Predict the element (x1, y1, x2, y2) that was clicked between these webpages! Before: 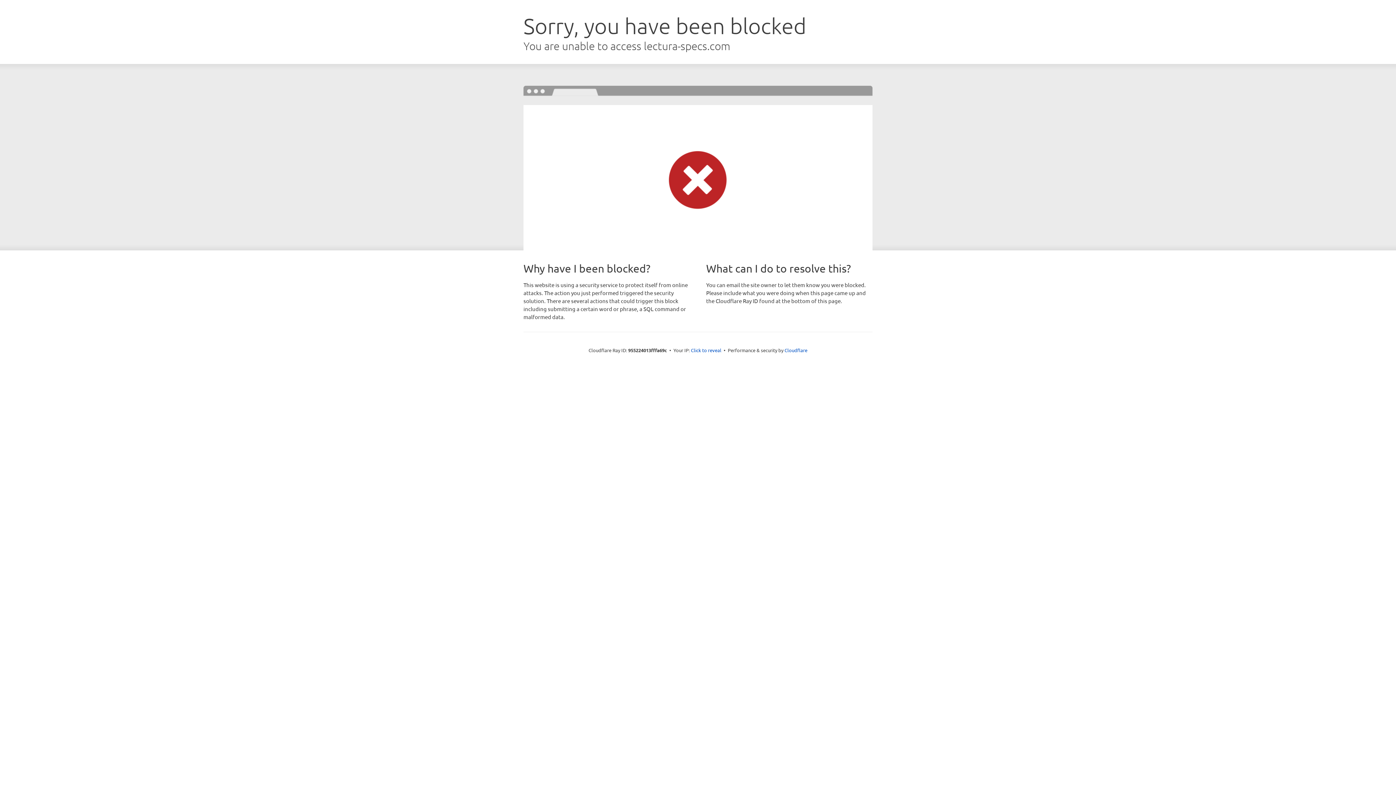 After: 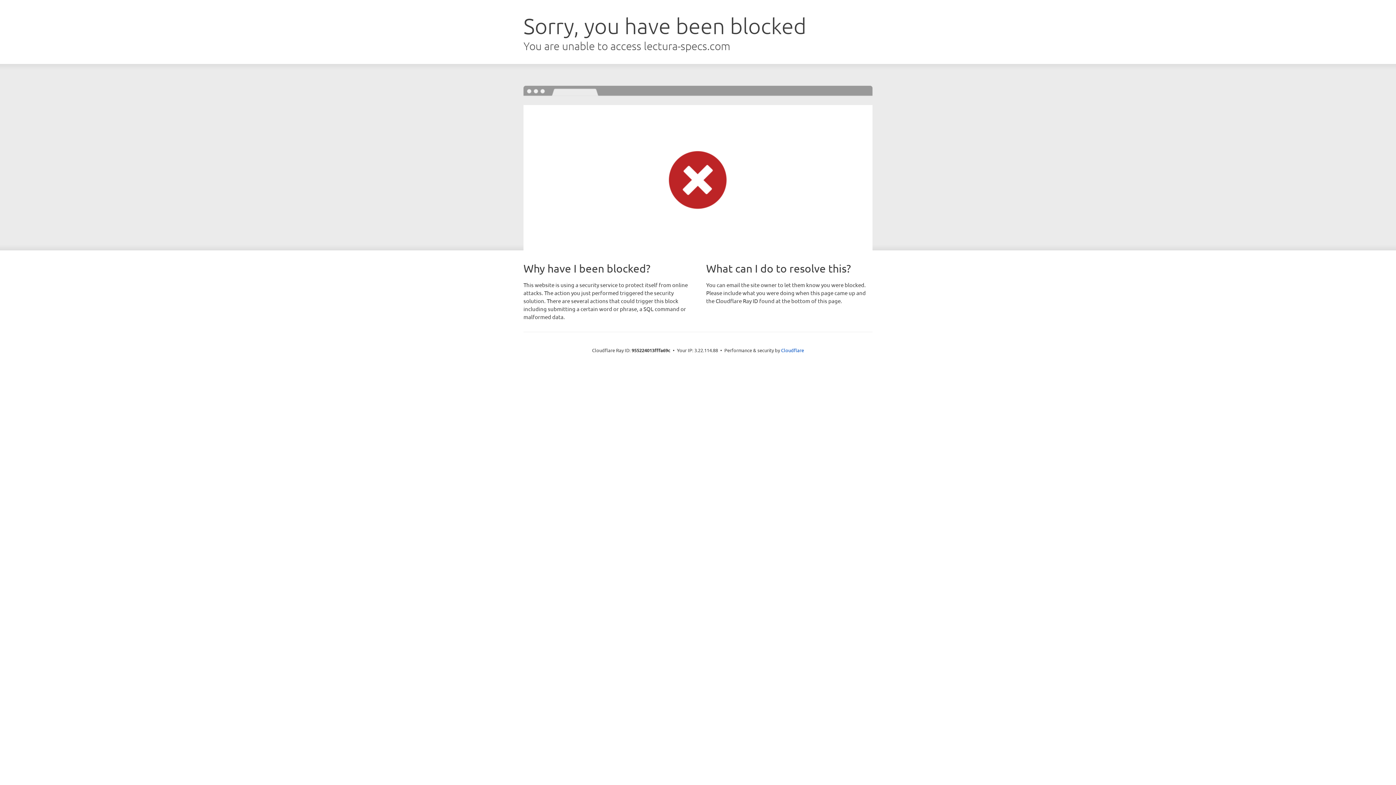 Action: bbox: (691, 346, 721, 353) label: Click to reveal